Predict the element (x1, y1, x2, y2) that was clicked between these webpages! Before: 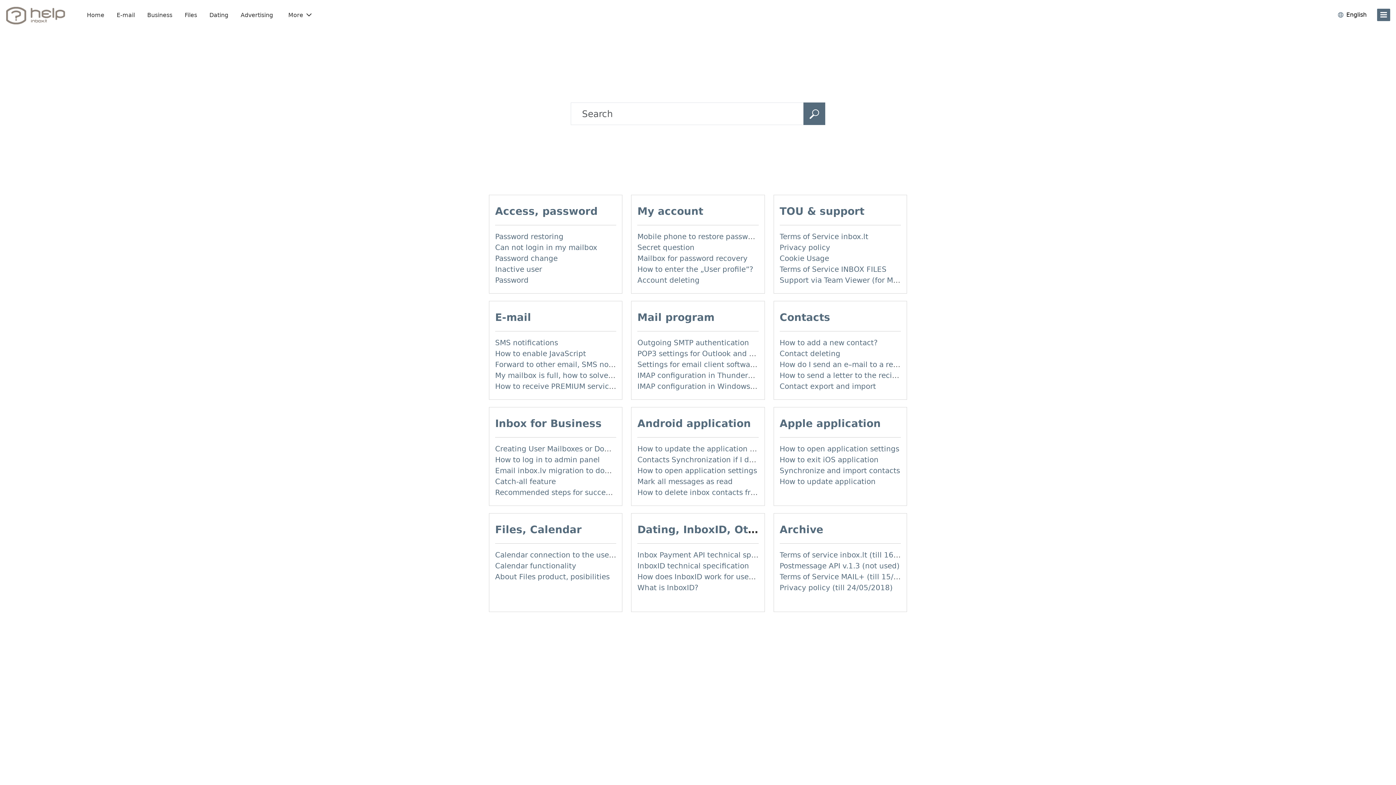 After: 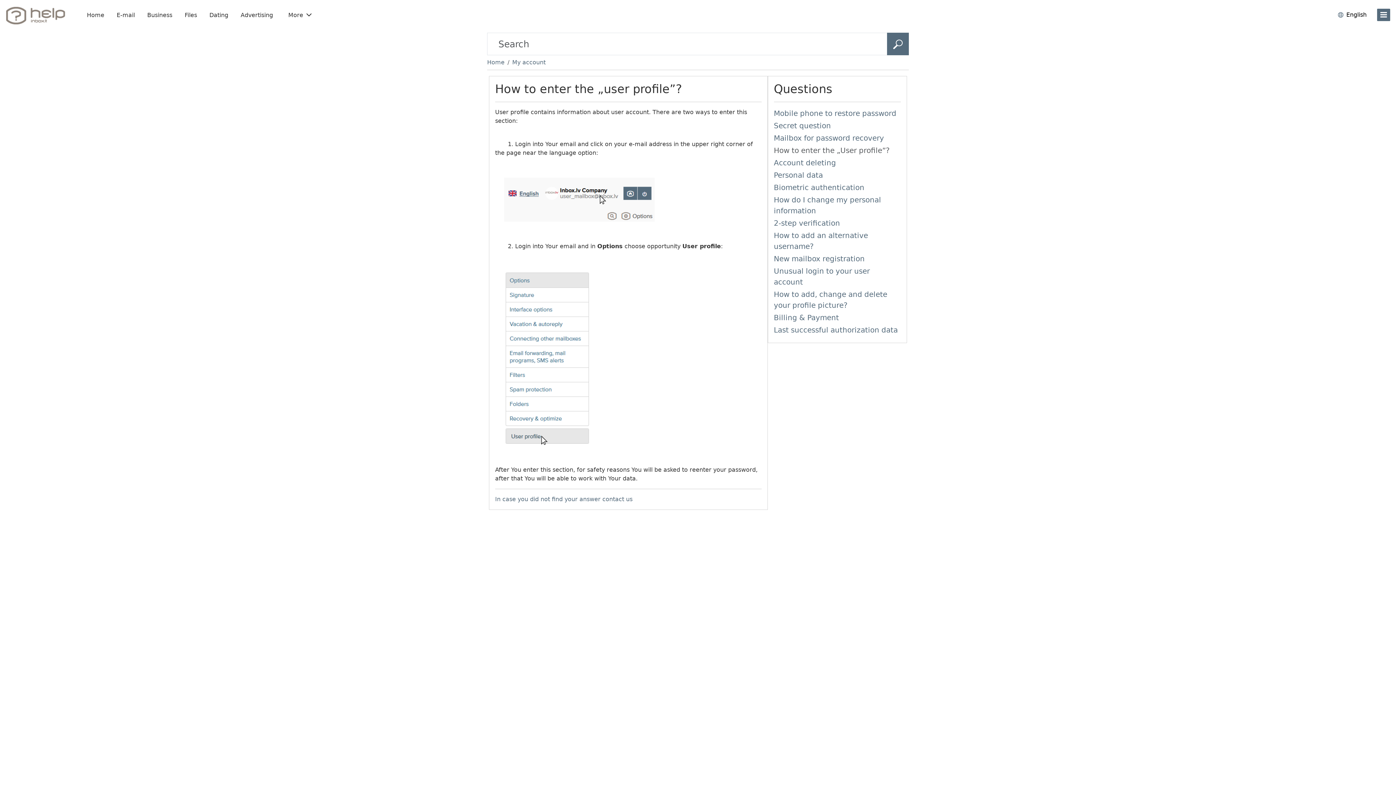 Action: label: How to enter the „User profile”? bbox: (637, 265, 753, 273)